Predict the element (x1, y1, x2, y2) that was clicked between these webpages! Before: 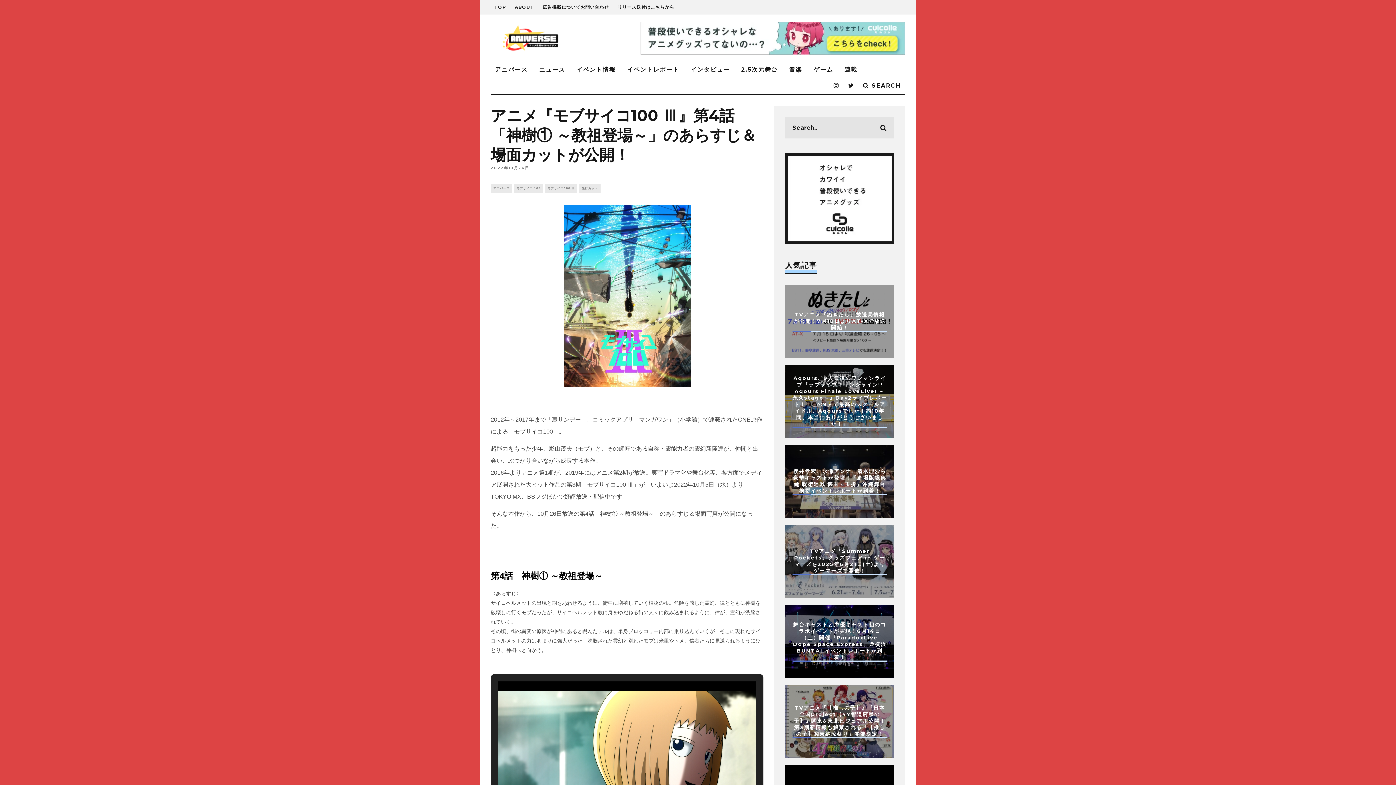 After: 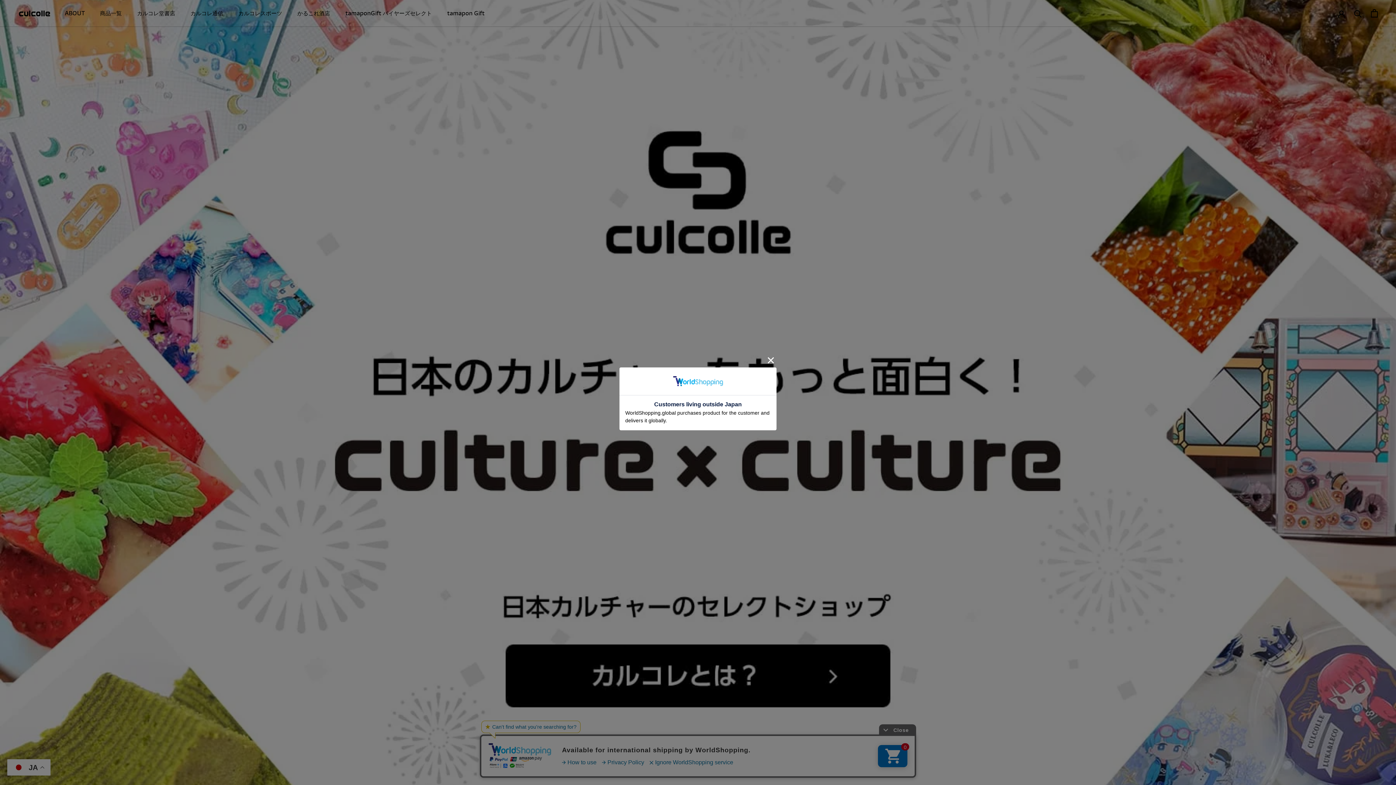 Action: bbox: (640, 49, 905, 56)